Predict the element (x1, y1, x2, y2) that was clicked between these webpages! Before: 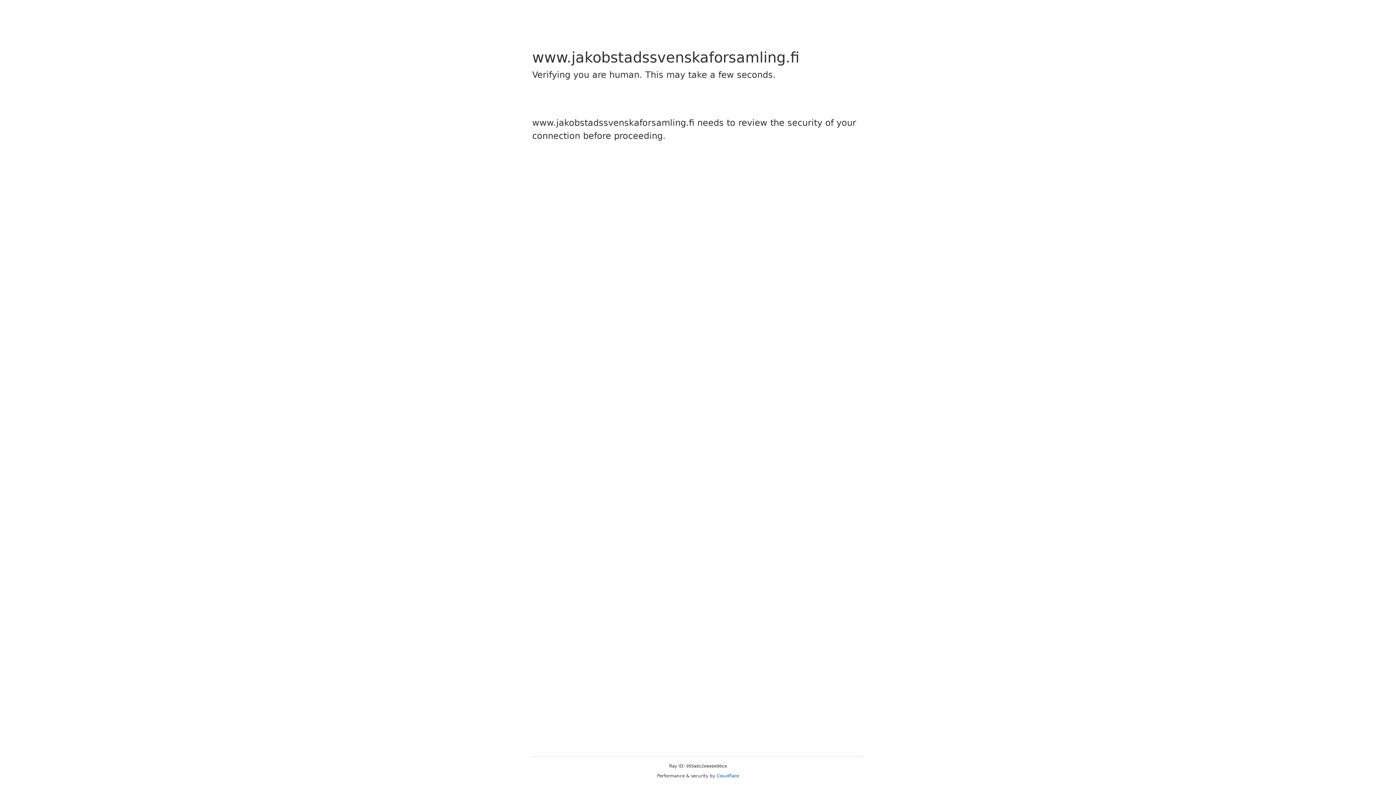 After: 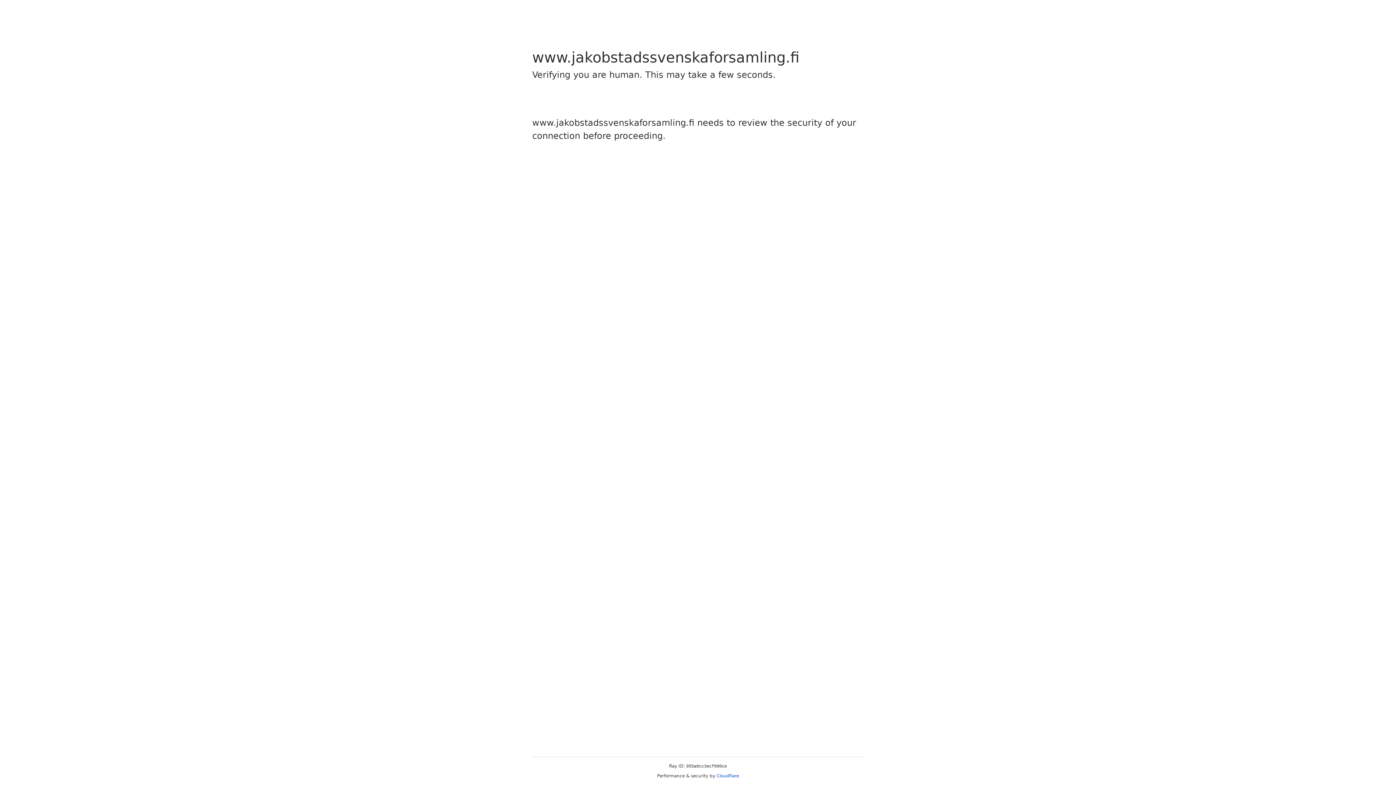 Action: bbox: (716, 773, 739, 778) label: Cloudflare